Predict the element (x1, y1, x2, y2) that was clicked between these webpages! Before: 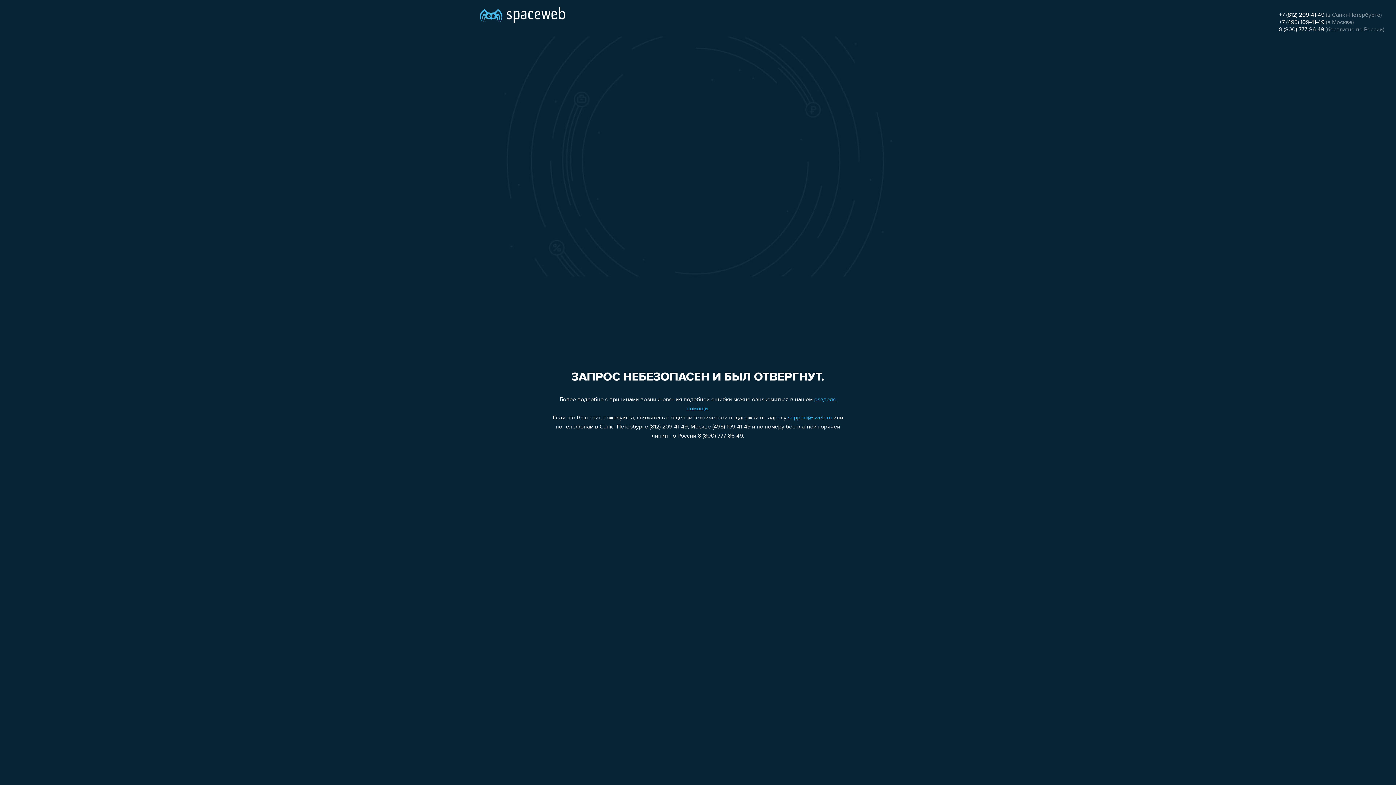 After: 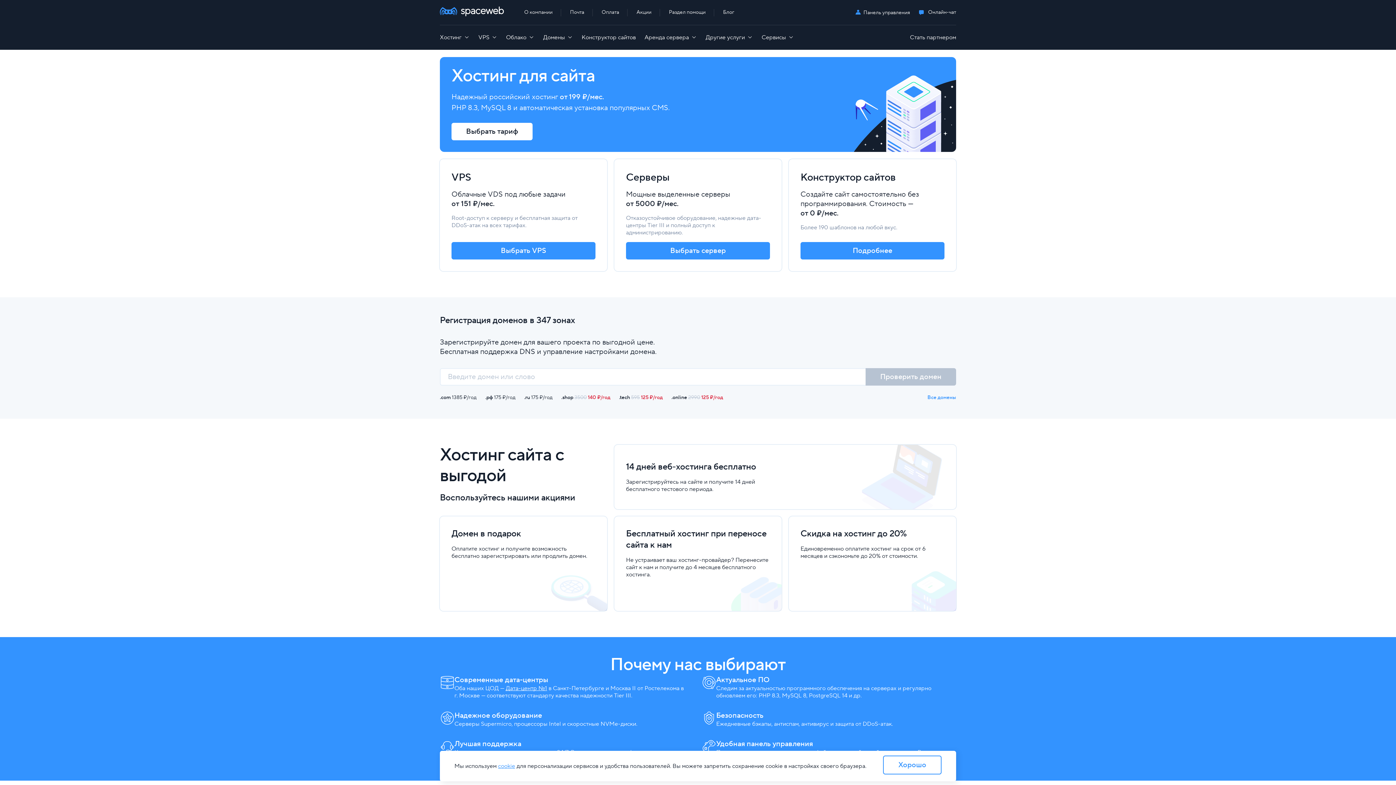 Action: bbox: (480, 0, 565, 25)